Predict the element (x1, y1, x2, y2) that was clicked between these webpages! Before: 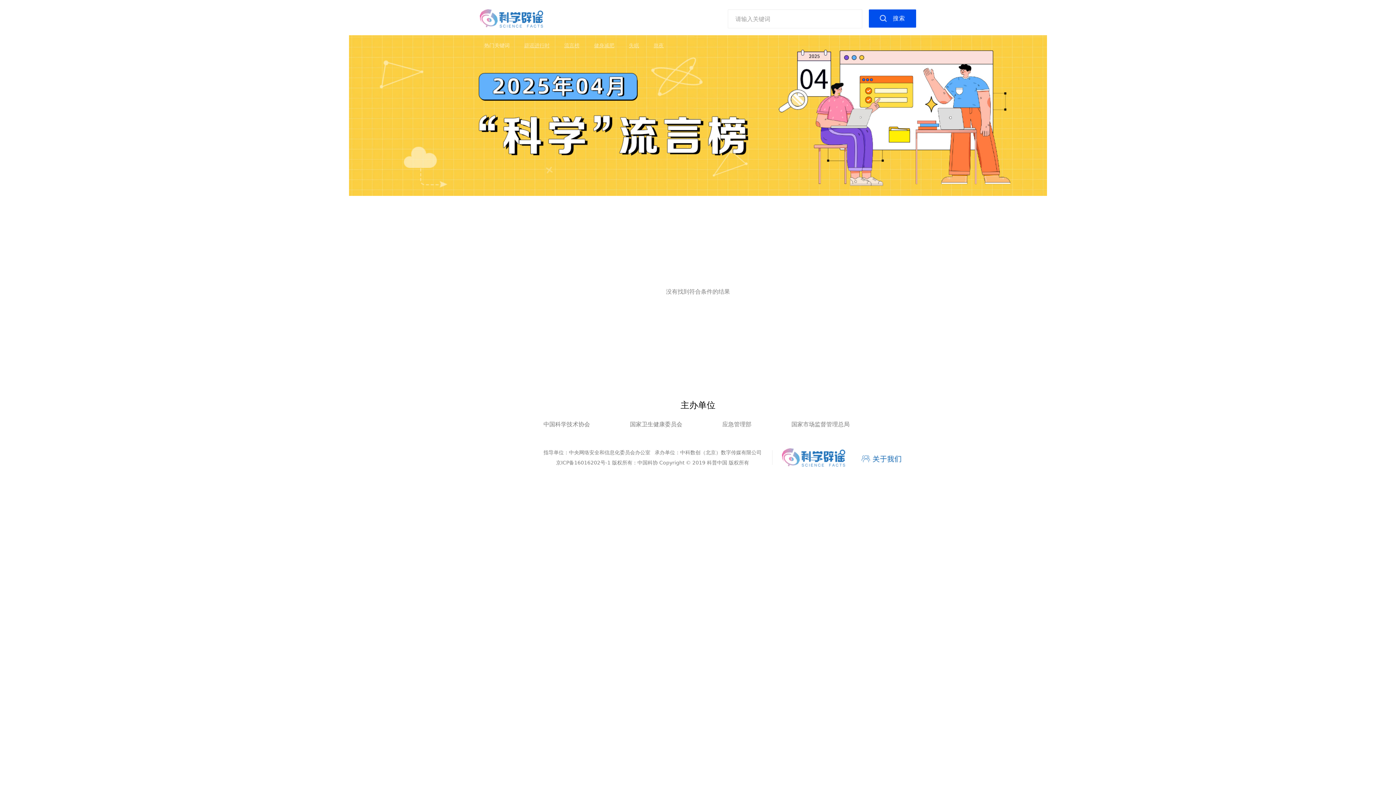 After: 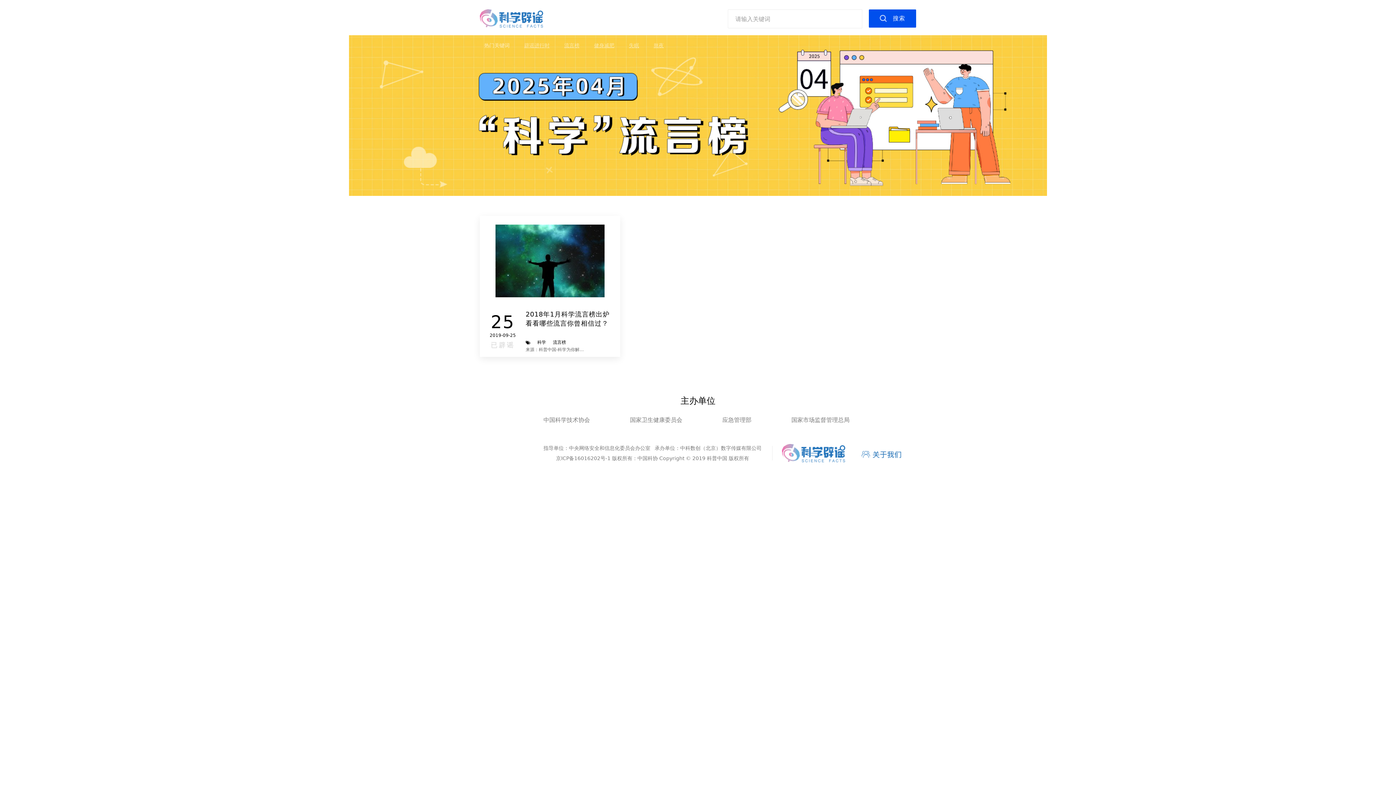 Action: bbox: (564, 42, 579, 48) label: 流言榜